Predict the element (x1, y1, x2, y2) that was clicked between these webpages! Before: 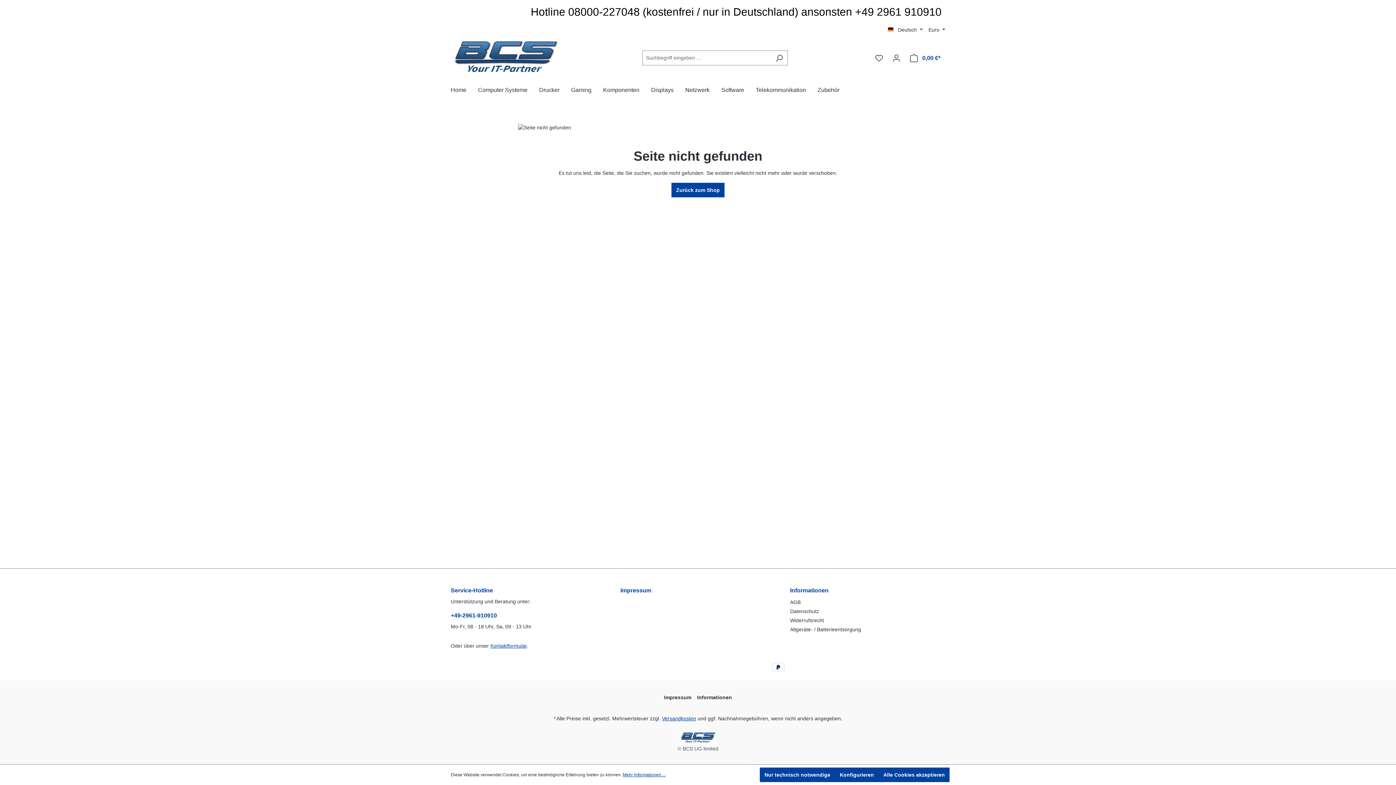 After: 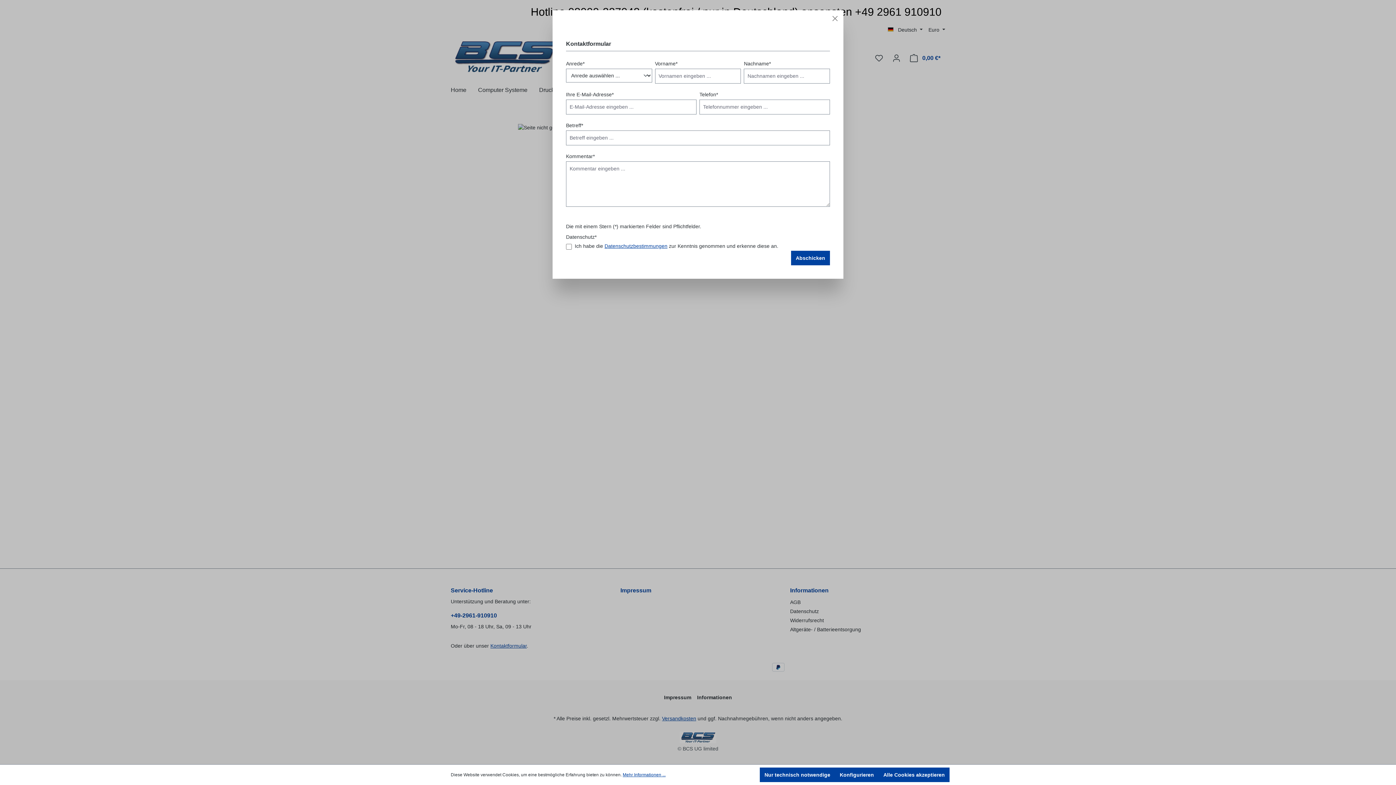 Action: label: Kontaktformular bbox: (490, 643, 526, 648)